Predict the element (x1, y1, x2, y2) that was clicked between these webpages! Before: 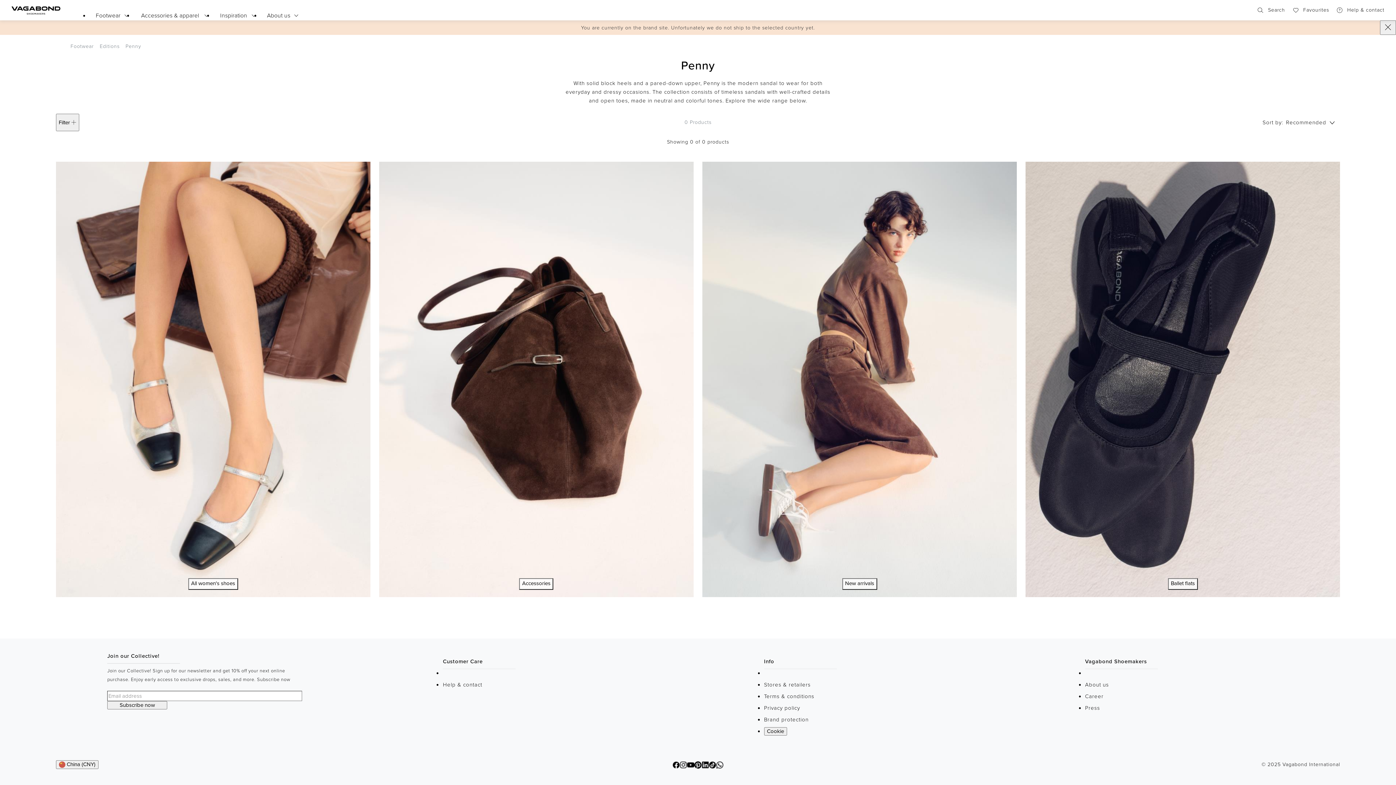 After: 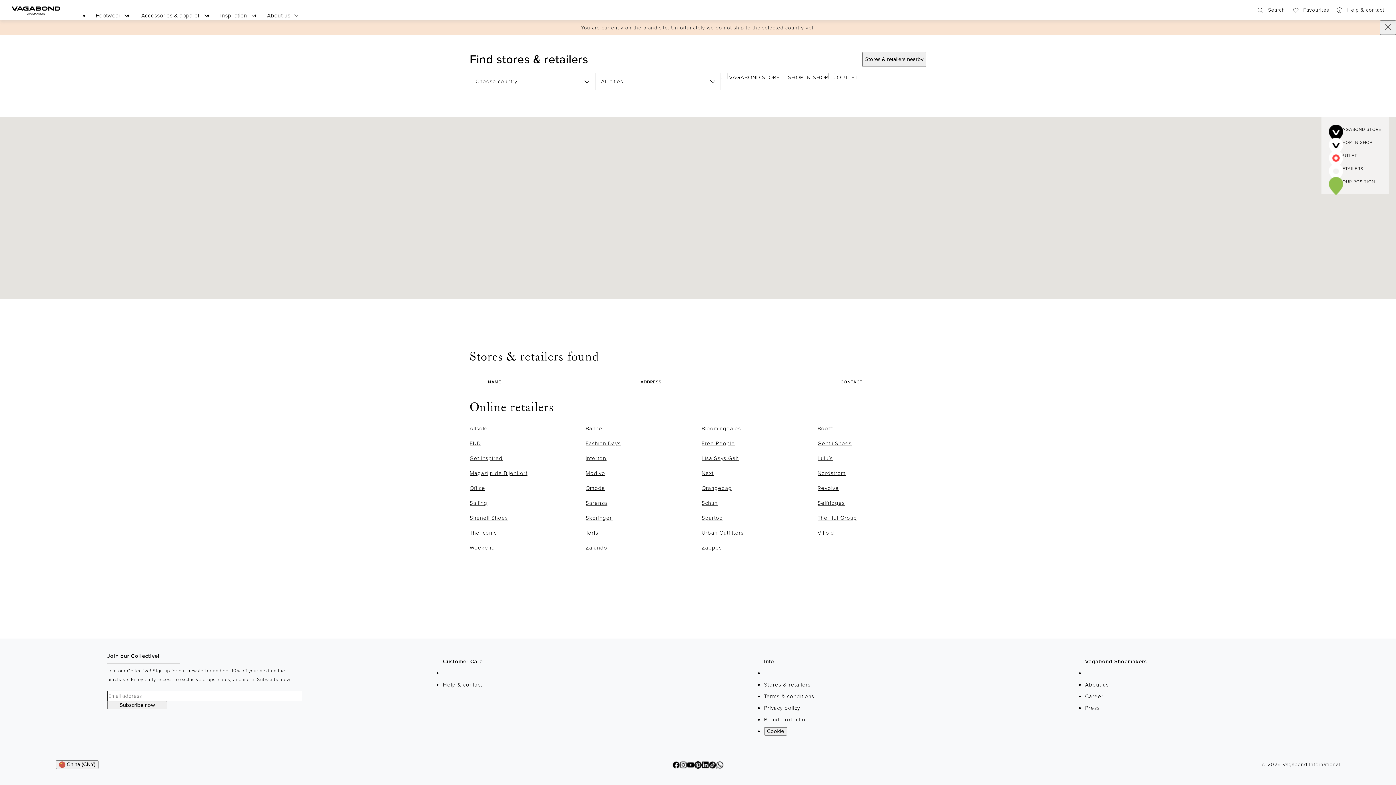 Action: bbox: (764, 681, 810, 689) label: Stores & retailers